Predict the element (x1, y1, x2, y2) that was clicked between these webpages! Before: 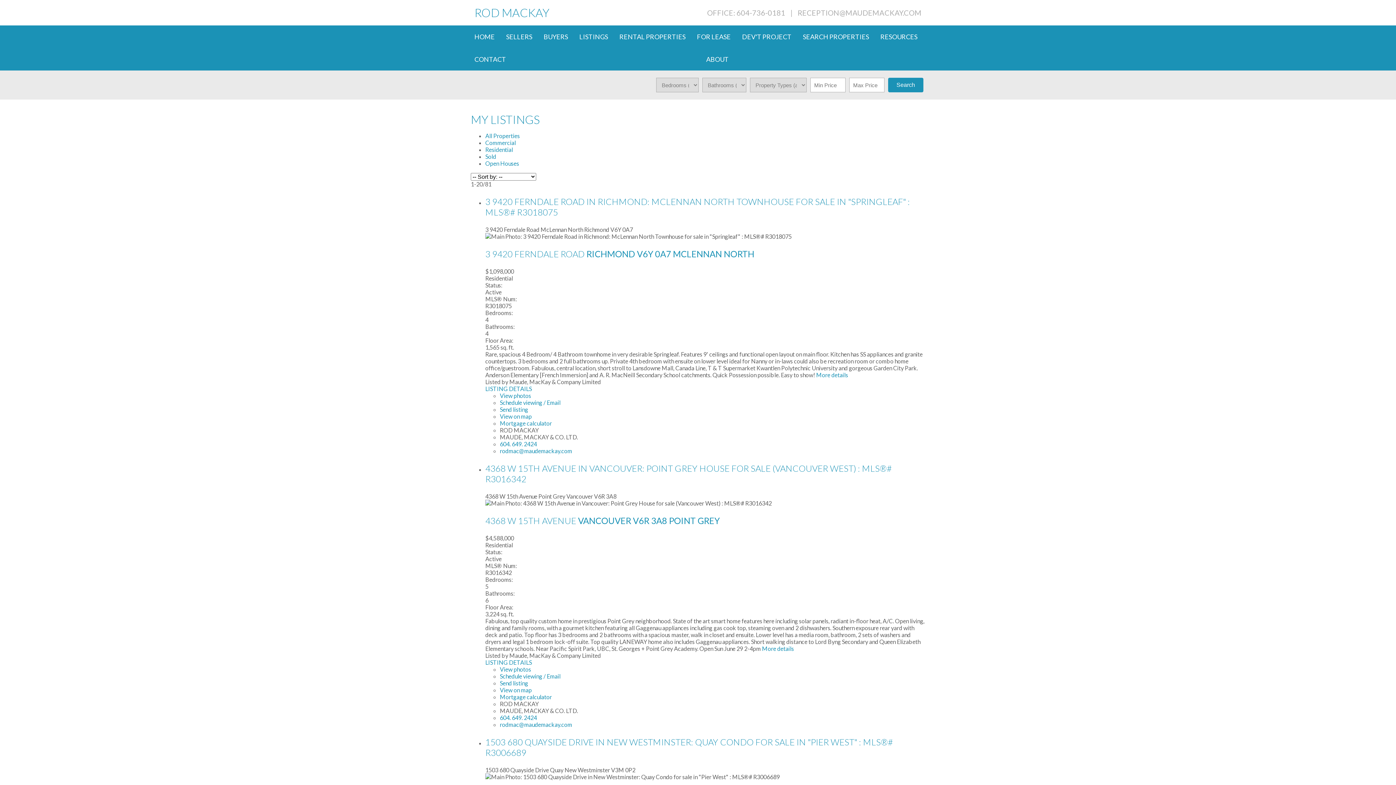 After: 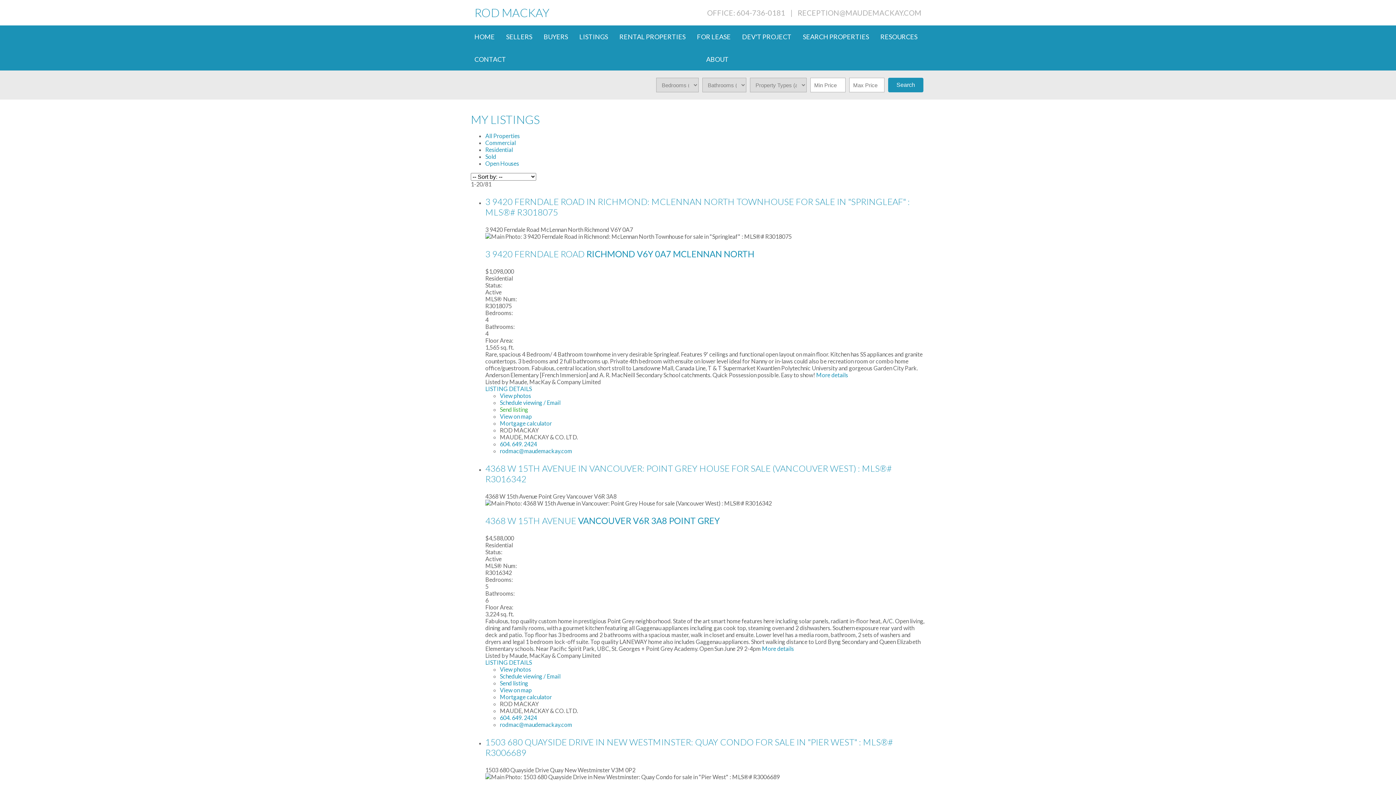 Action: bbox: (500, 406, 528, 413) label: Send listing